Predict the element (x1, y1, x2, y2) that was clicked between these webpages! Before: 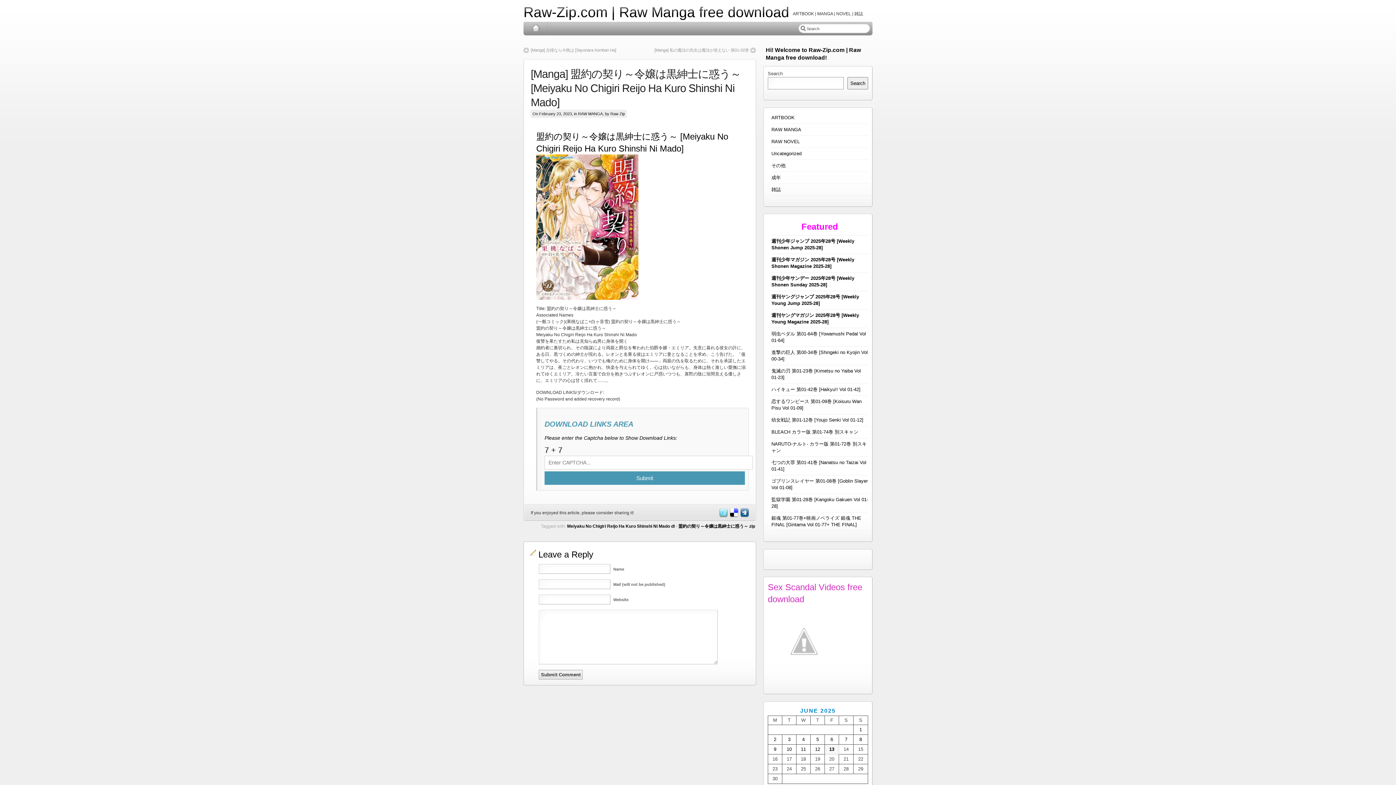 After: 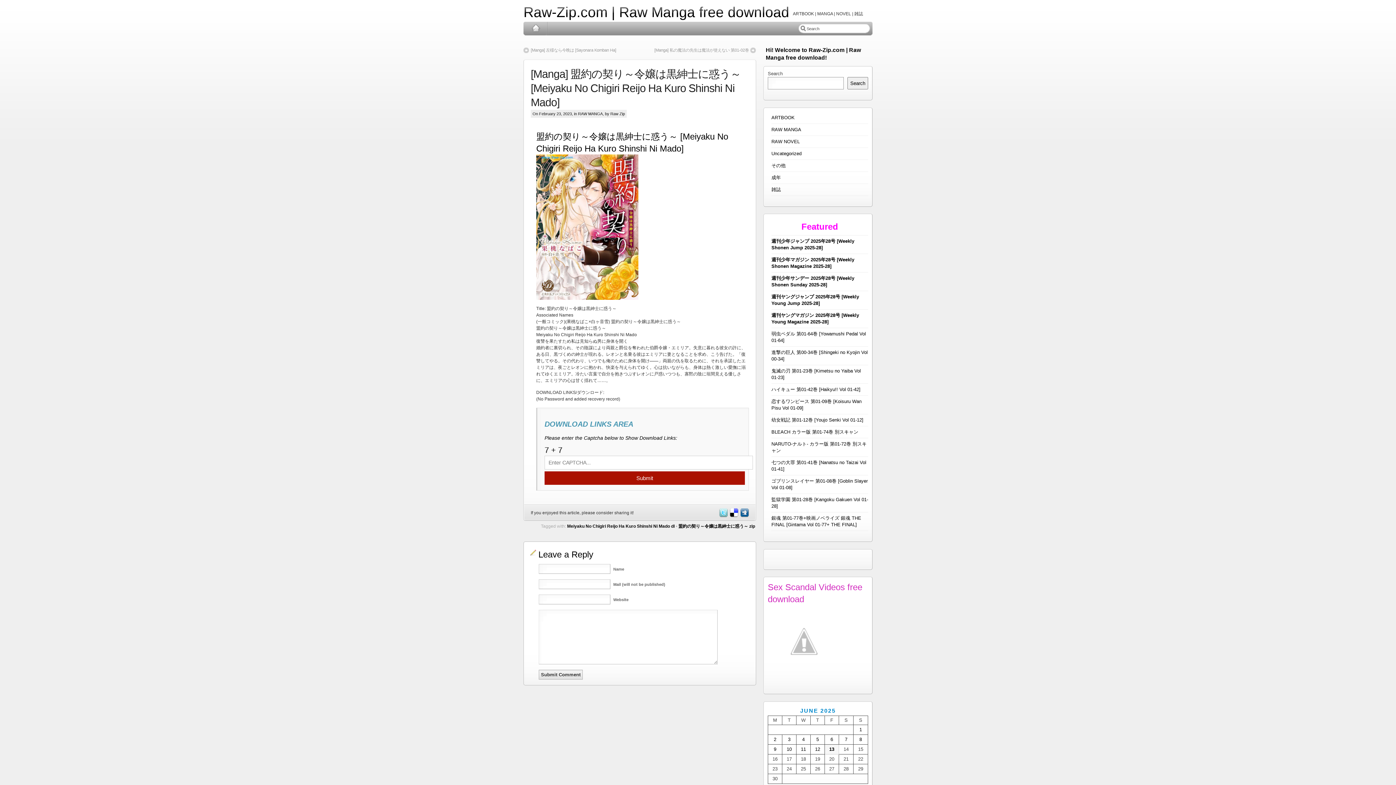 Action: label: Submit bbox: (544, 471, 745, 485)